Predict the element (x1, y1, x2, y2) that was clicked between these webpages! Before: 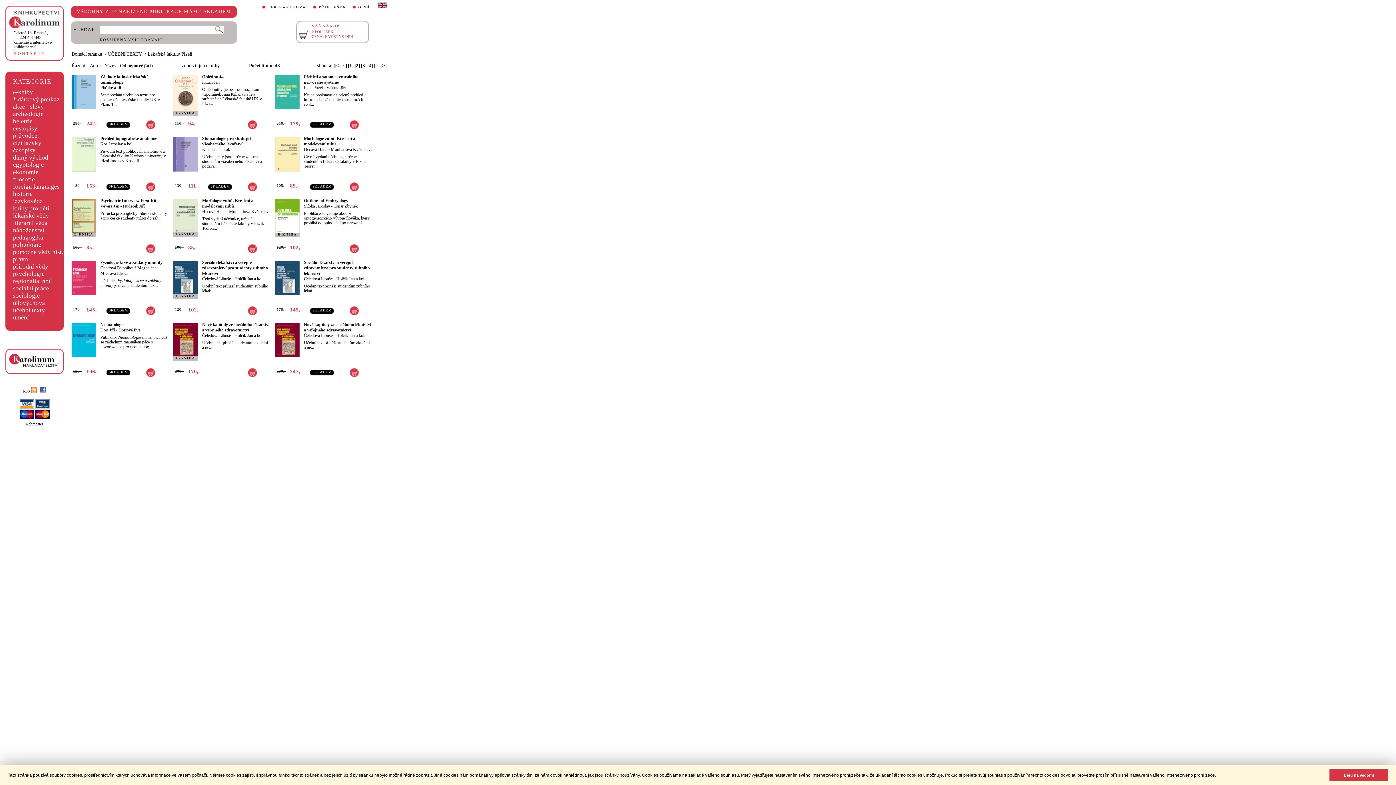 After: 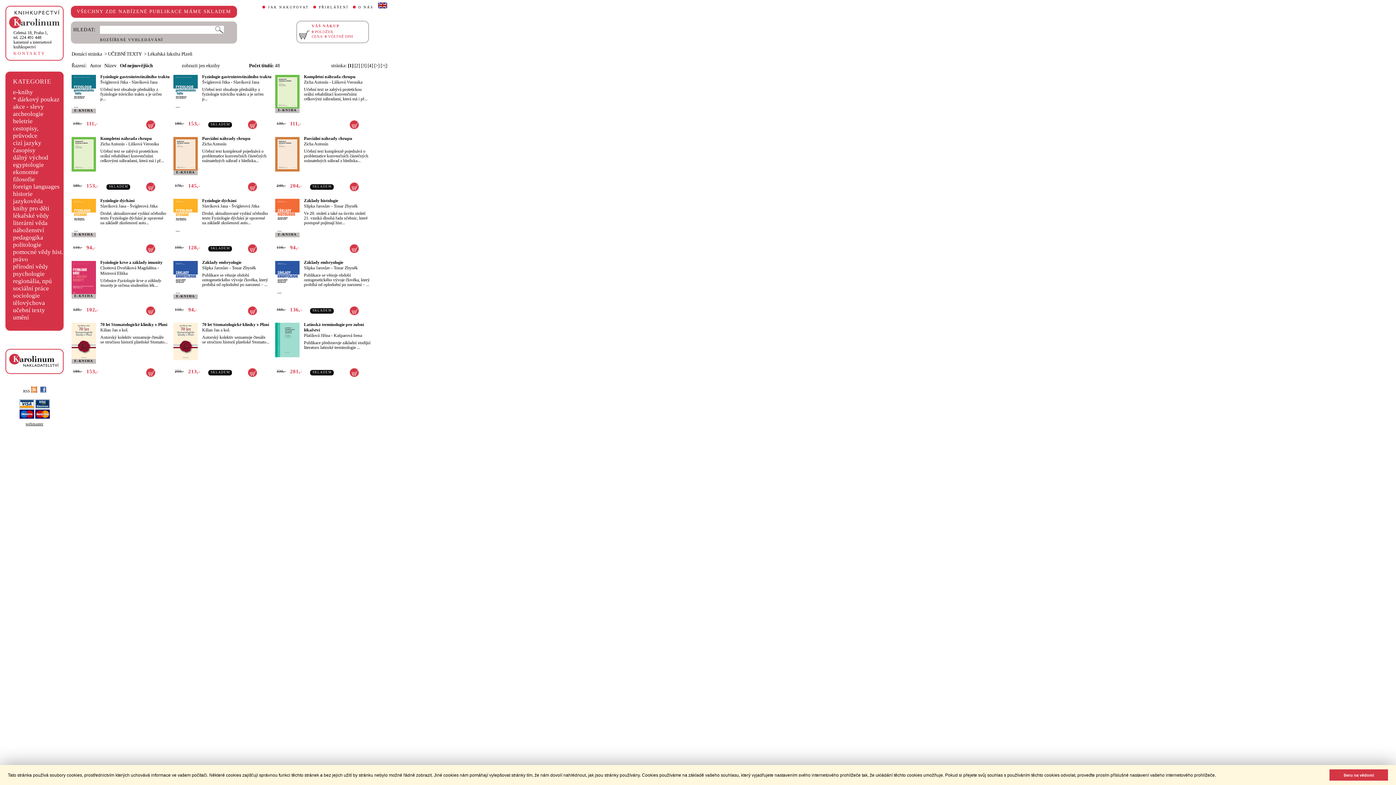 Action: bbox: (341, 62, 346, 68) label: [<]